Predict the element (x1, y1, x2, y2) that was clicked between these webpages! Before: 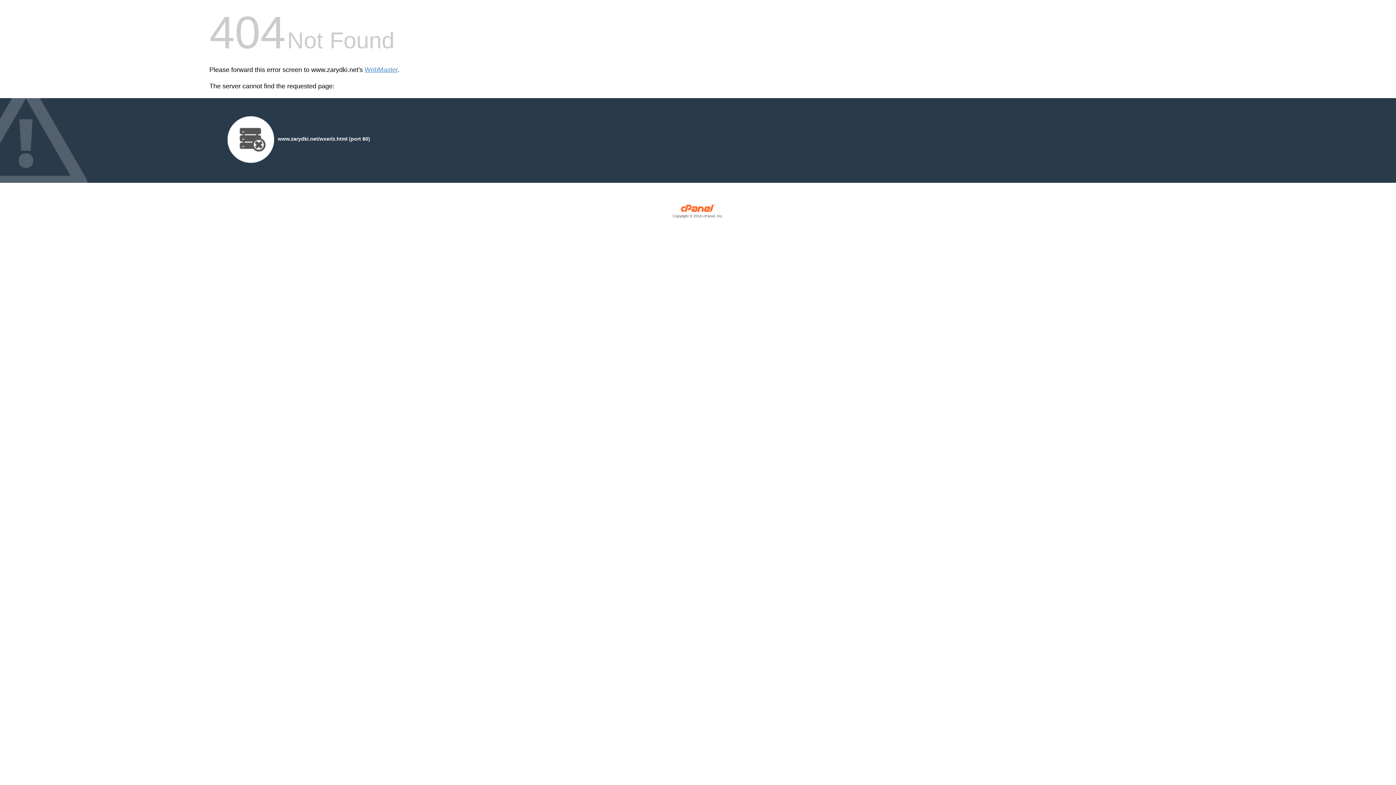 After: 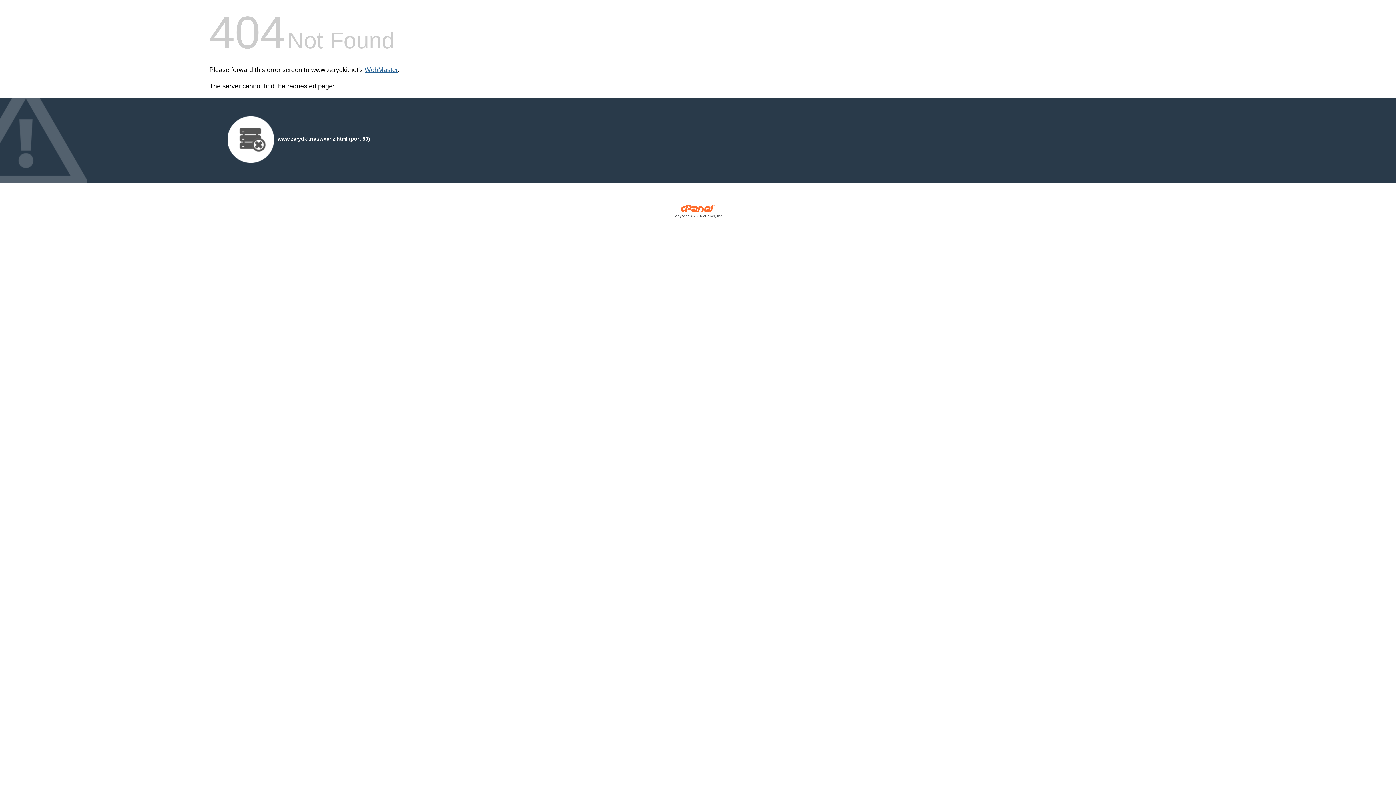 Action: bbox: (364, 66, 397, 73) label: WebMaster